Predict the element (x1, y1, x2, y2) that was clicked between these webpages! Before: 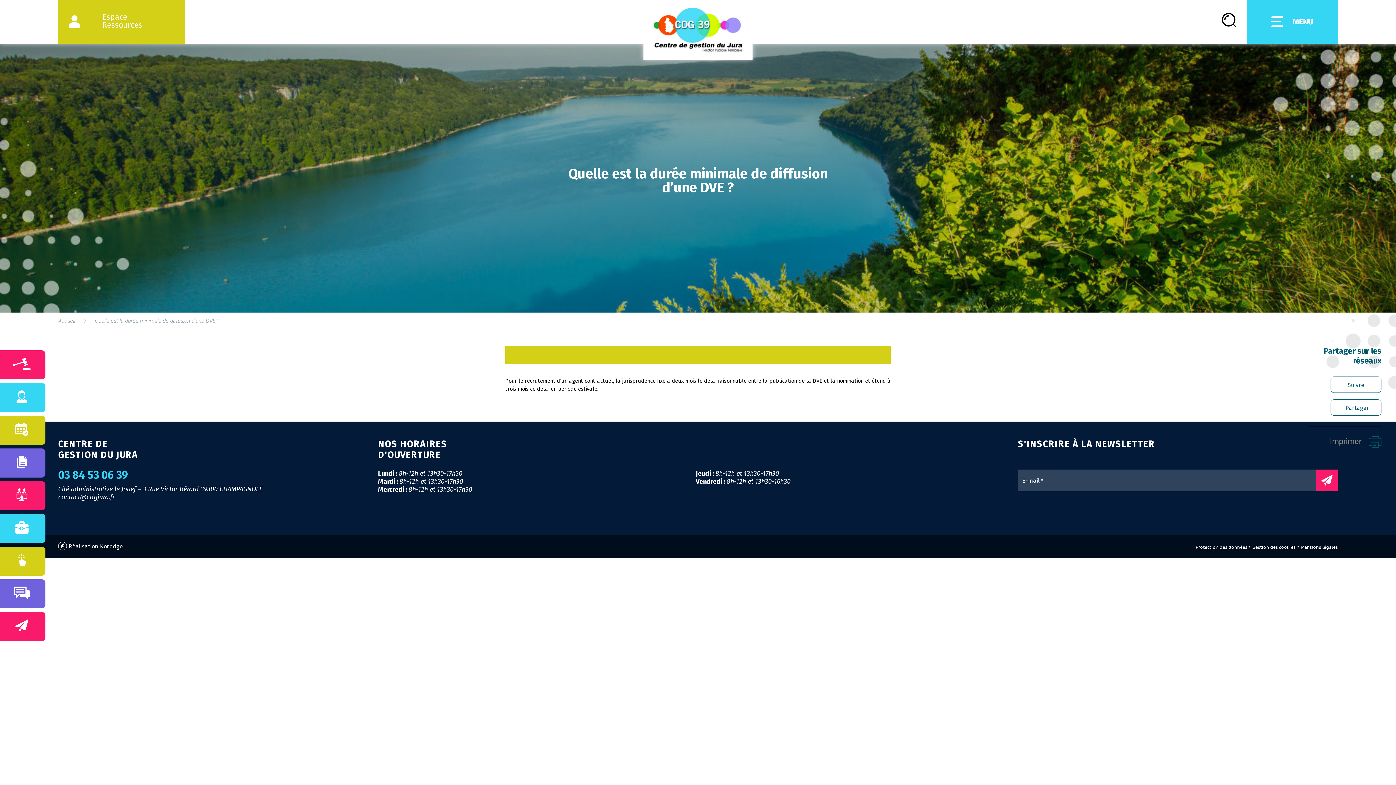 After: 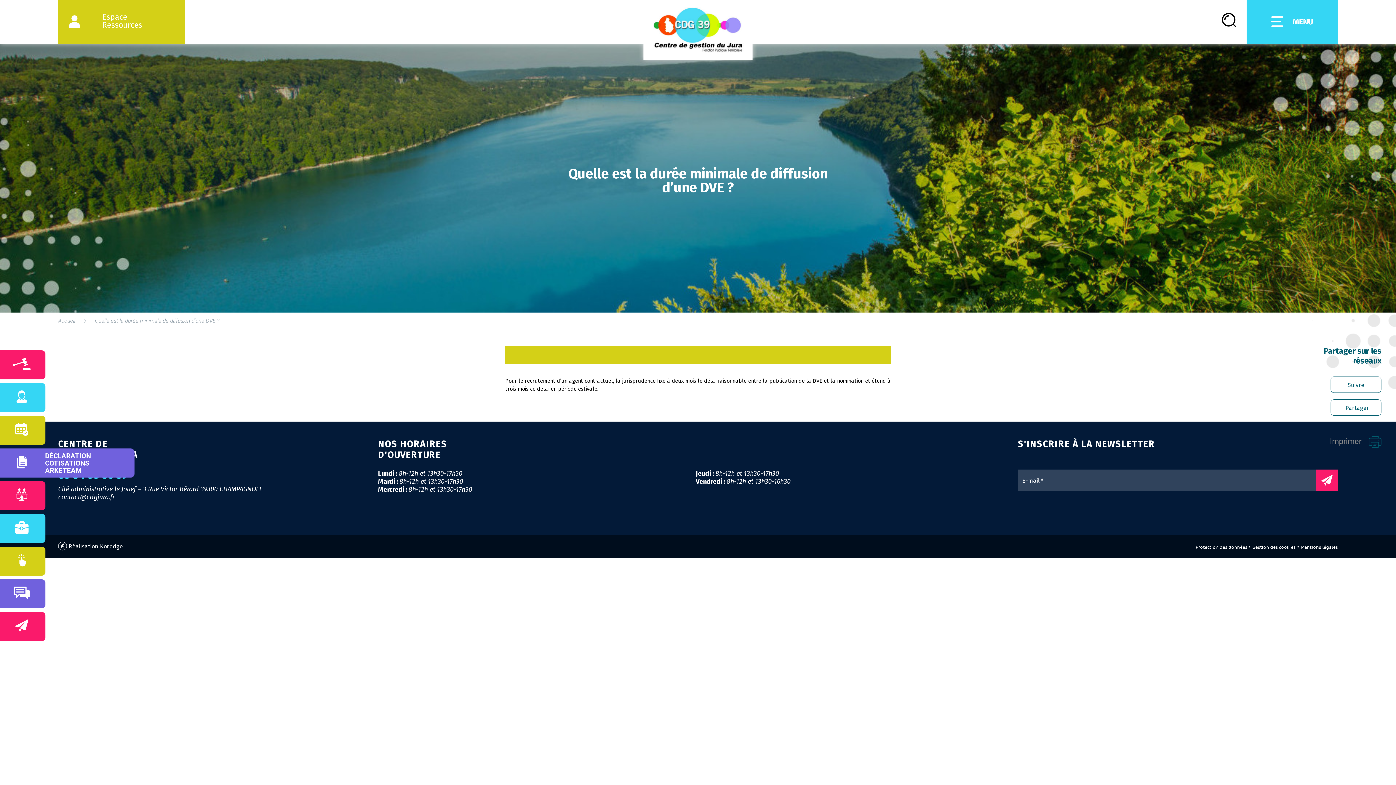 Action: label:  
DÉCLARATION
COTISATIONS ARKETEAM bbox: (0, 448, 45, 477)